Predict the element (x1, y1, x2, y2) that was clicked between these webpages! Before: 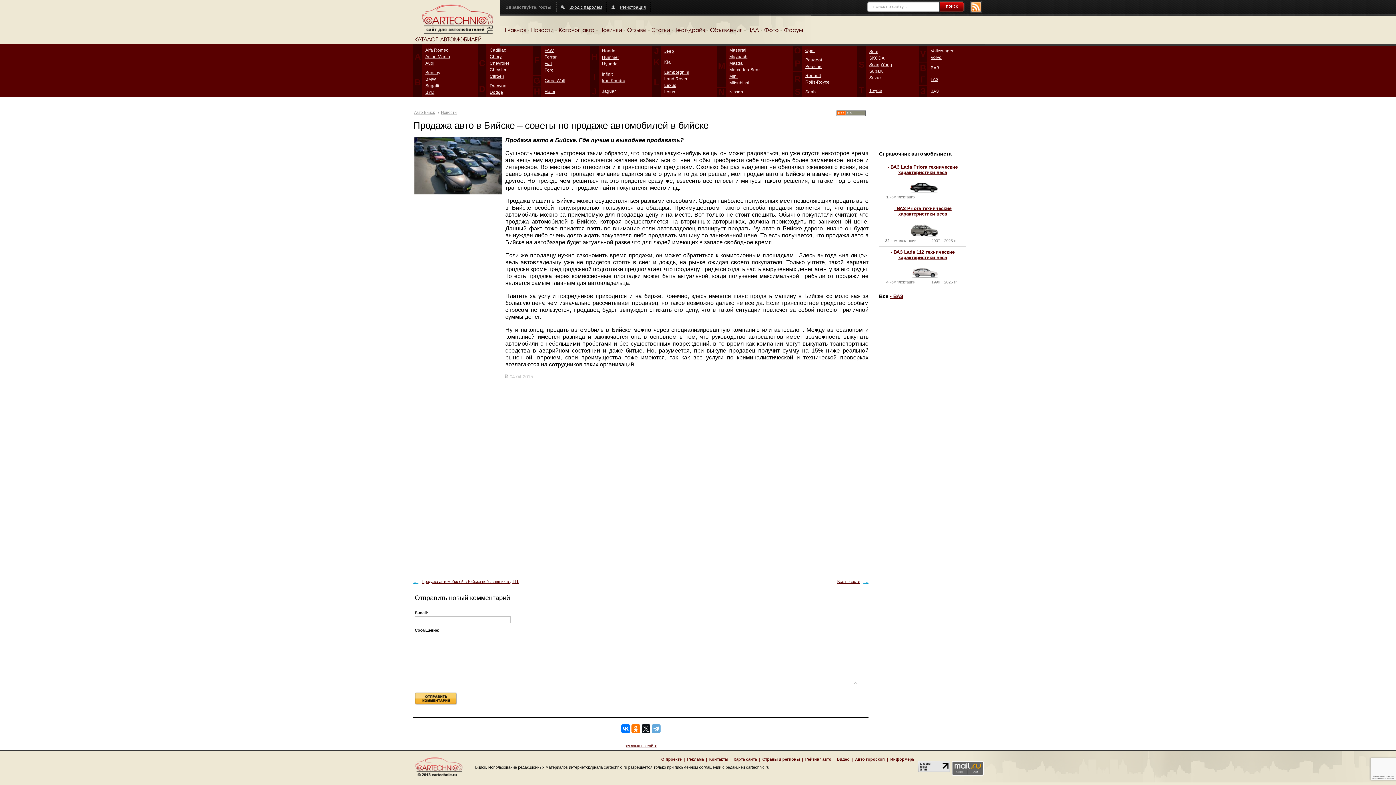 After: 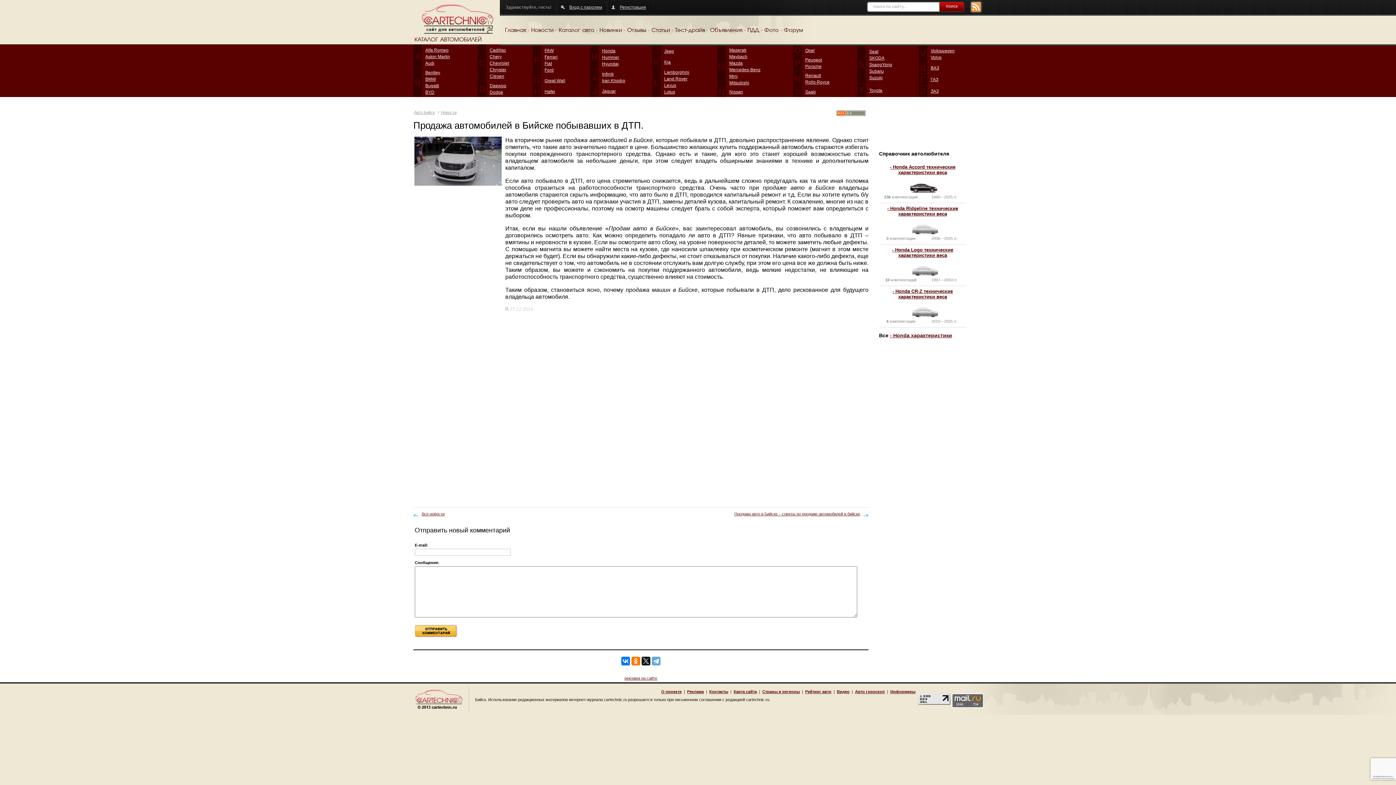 Action: bbox: (413, 579, 519, 584) label: Продажа автомобилей в Бийске побывавших в ДТП.